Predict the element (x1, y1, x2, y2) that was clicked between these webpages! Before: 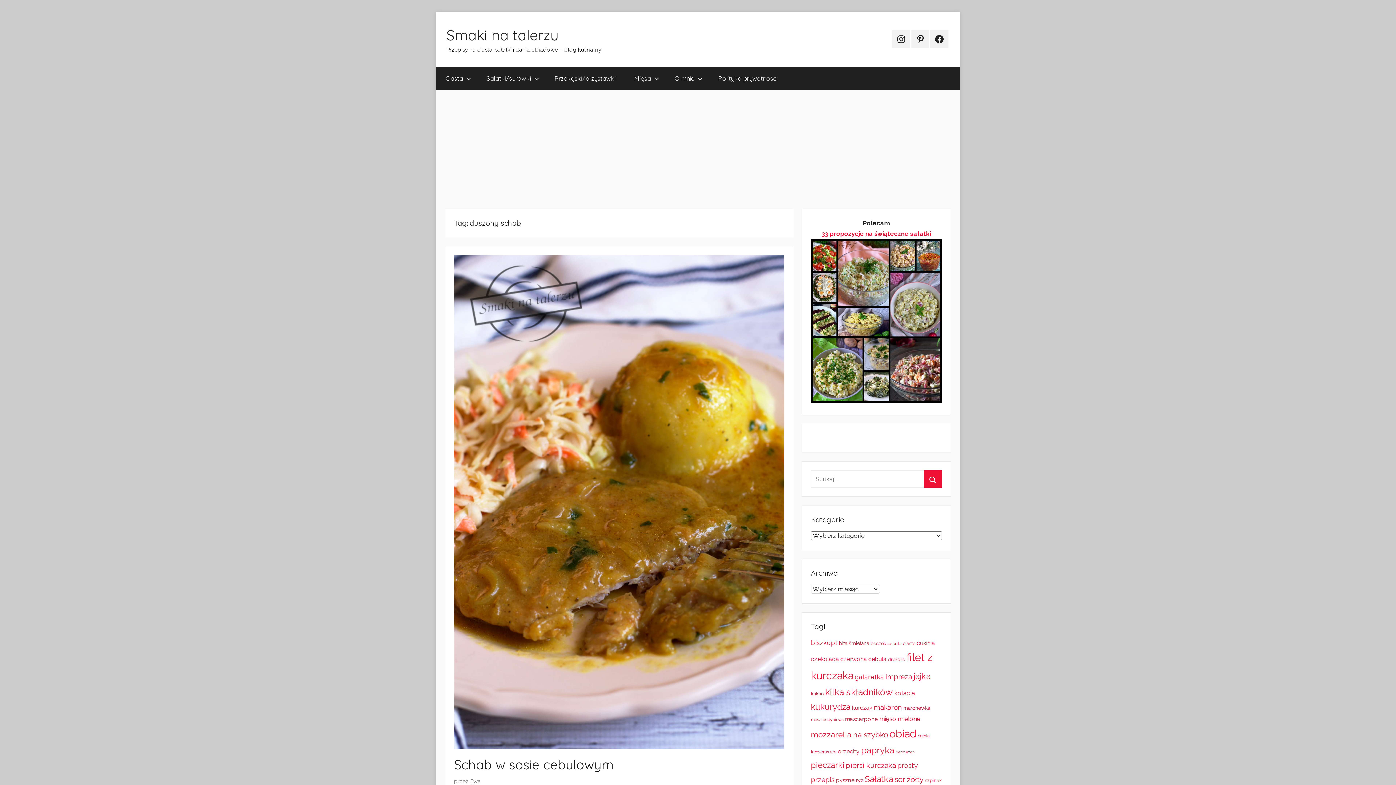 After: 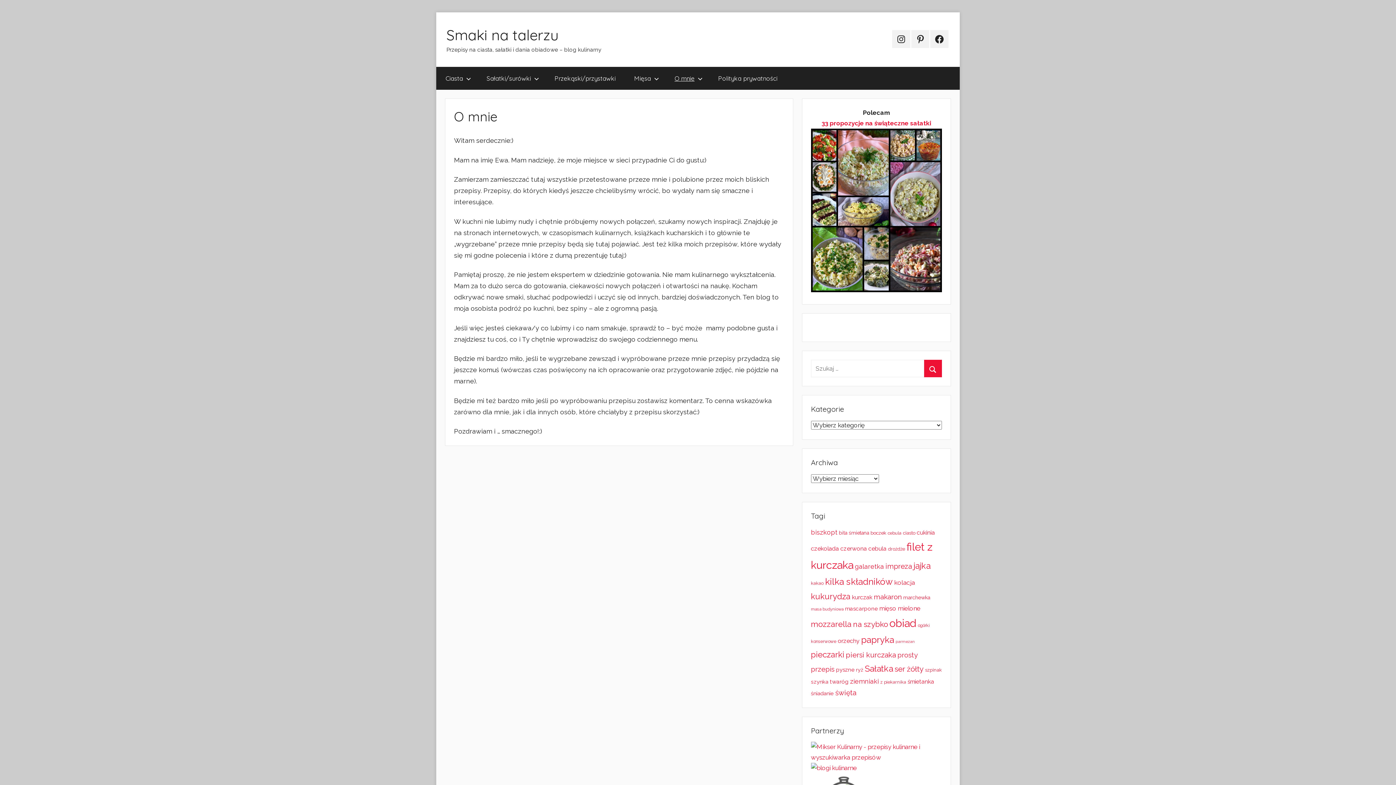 Action: label: O mnie bbox: (665, 66, 709, 89)